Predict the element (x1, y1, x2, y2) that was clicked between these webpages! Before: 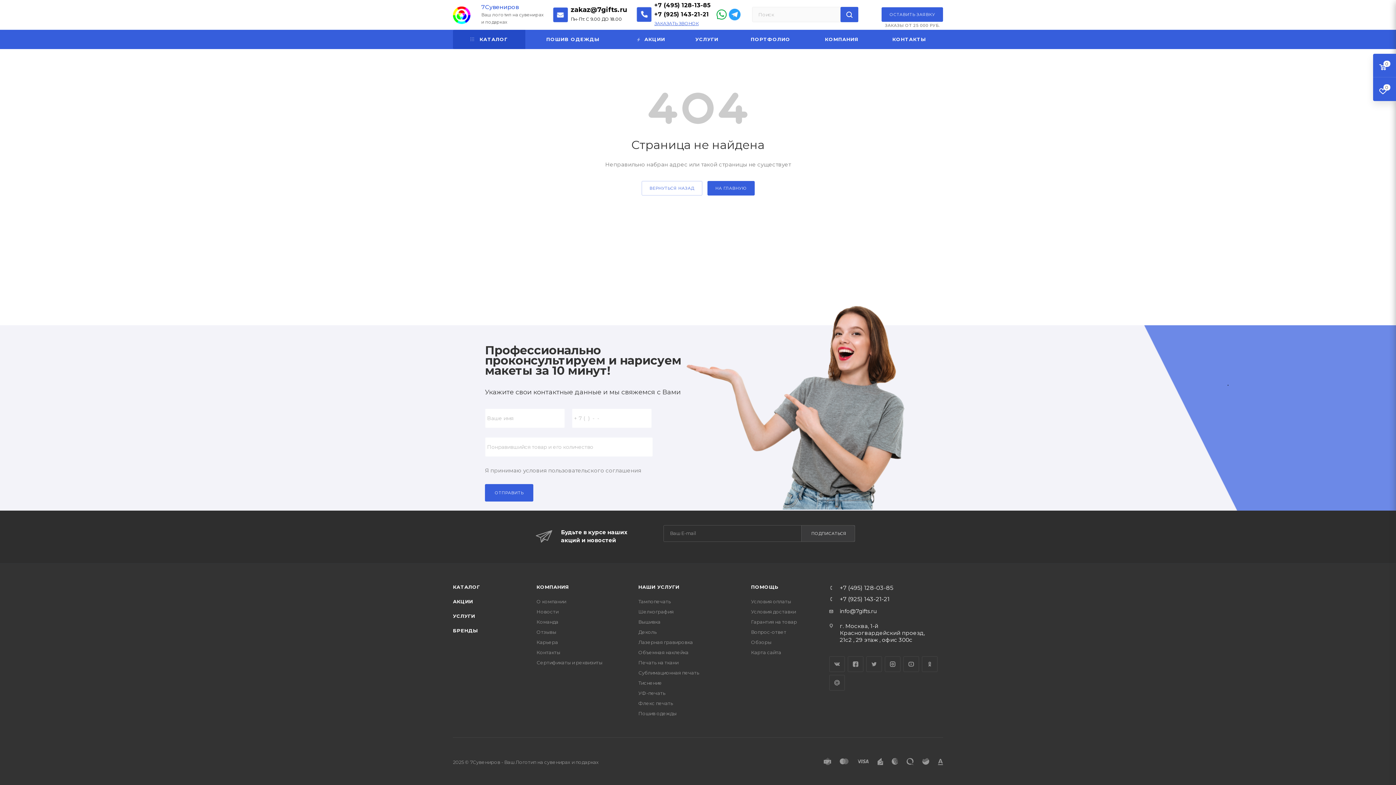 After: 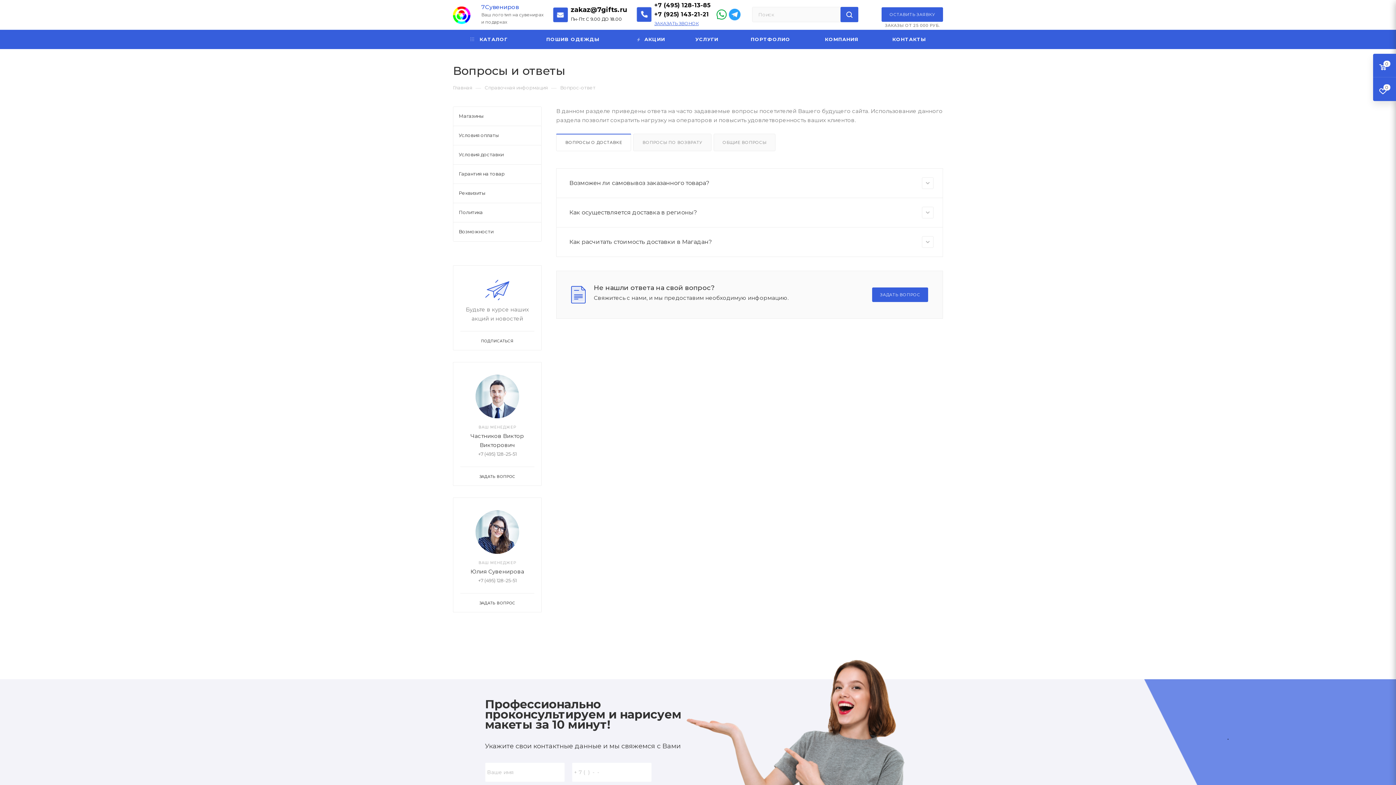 Action: bbox: (751, 629, 786, 635) label: Вопрос-ответ